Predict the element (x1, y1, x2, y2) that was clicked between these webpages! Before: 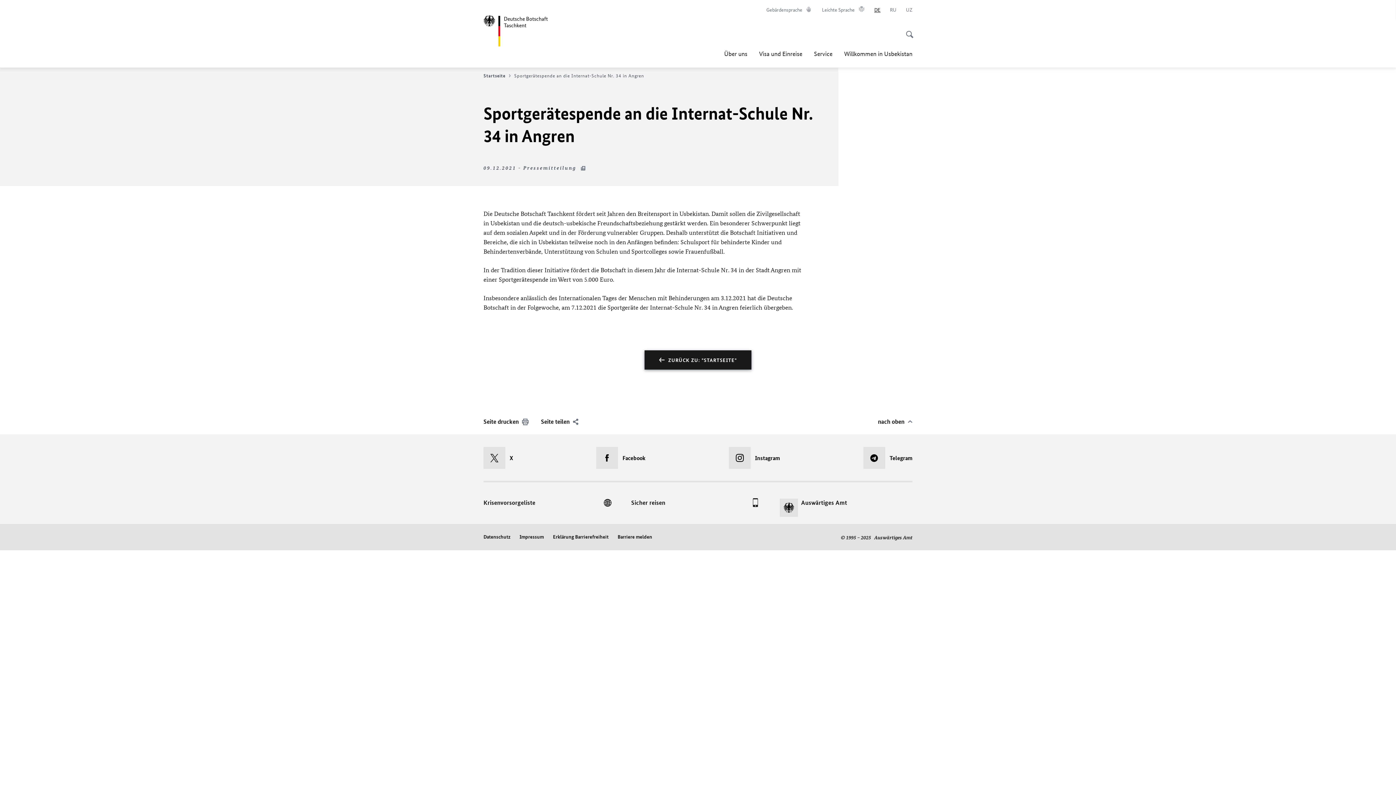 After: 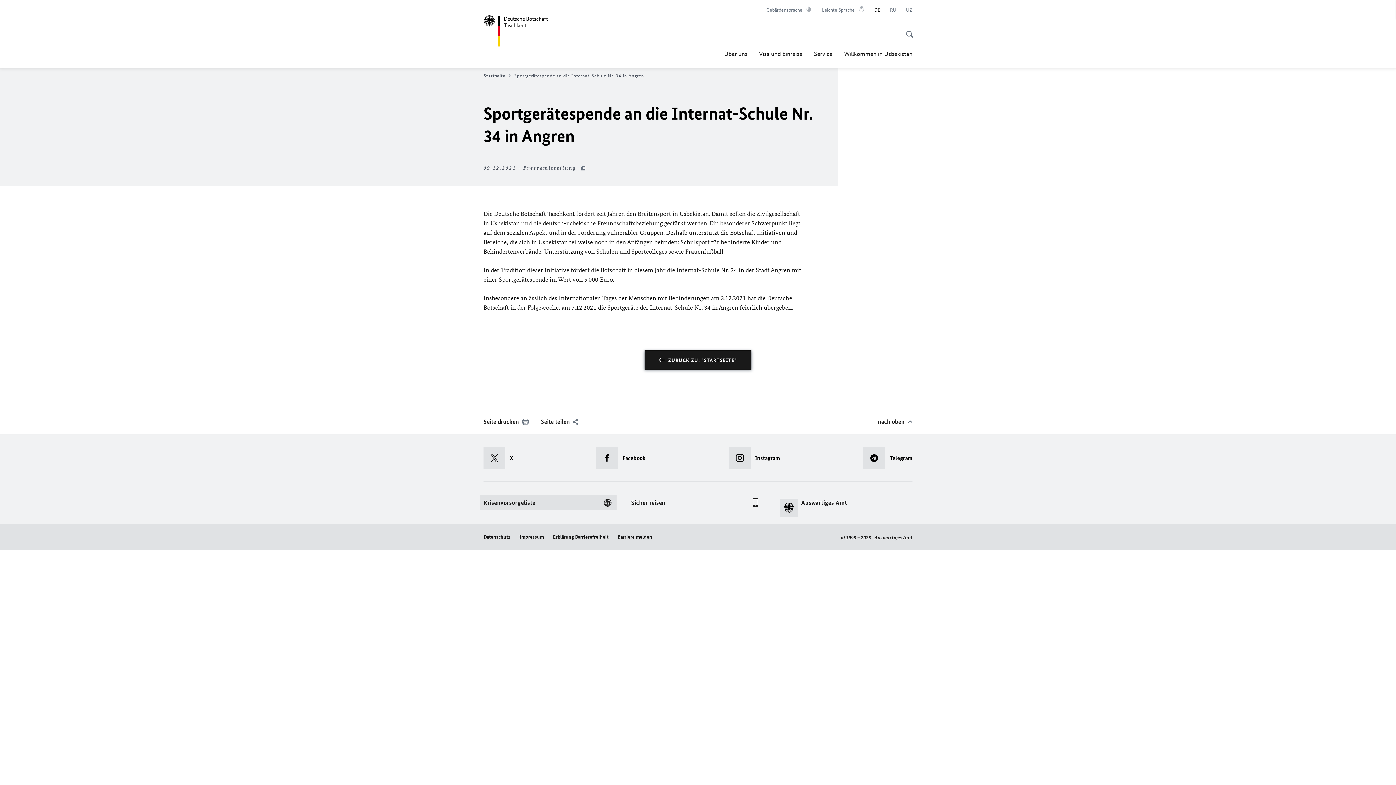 Action: bbox: (480, 495, 616, 510) label: Krisenvorsorgeliste